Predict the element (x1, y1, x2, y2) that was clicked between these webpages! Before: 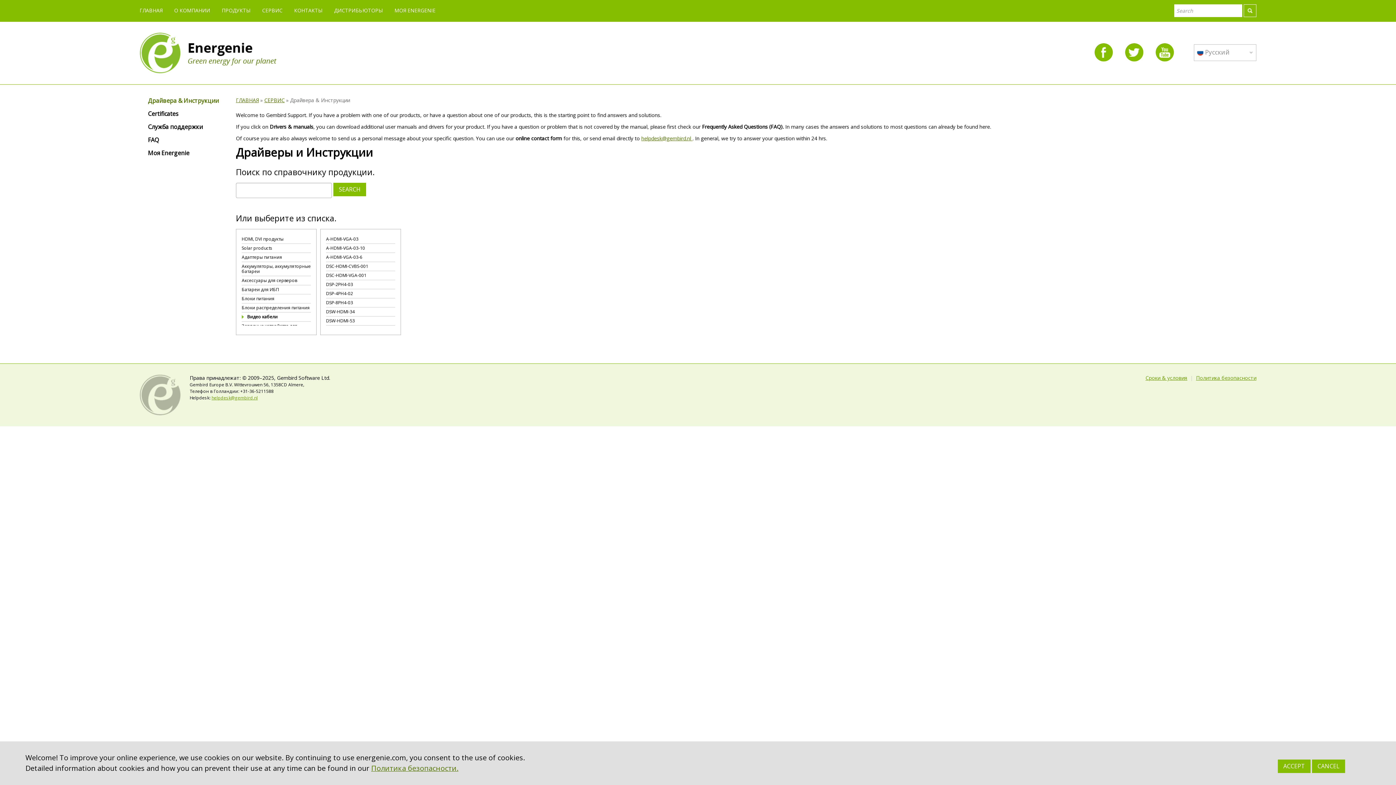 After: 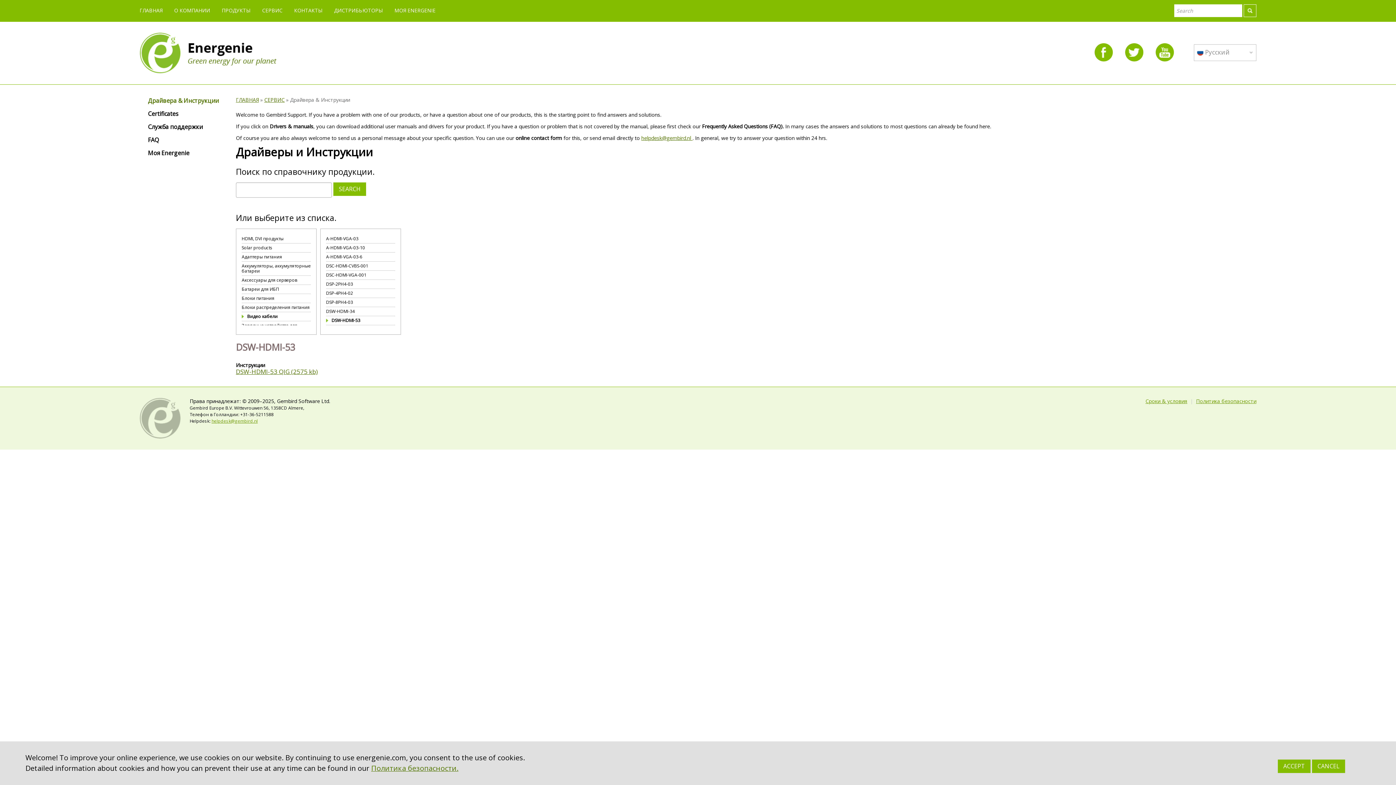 Action: bbox: (326, 317, 354, 324) label: DSW-HDMI-53